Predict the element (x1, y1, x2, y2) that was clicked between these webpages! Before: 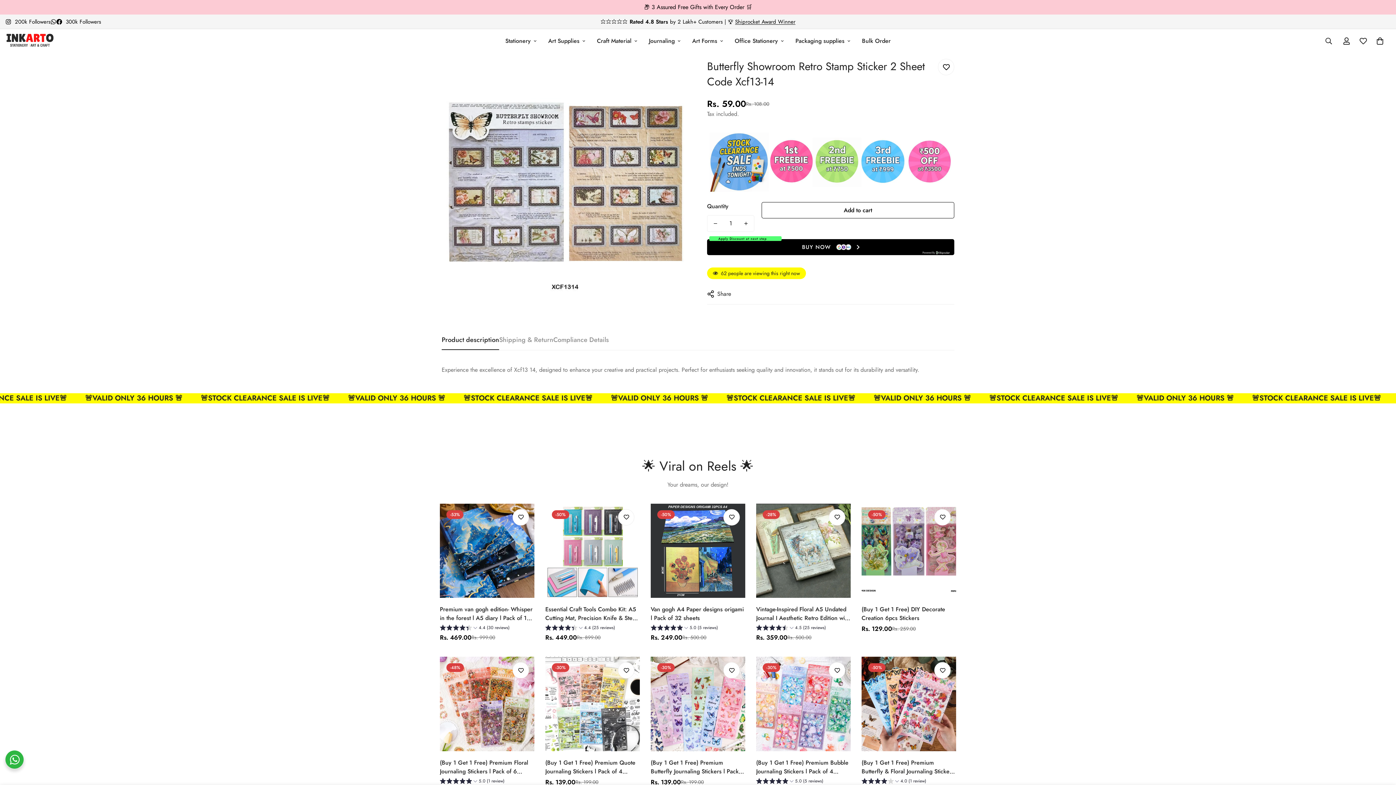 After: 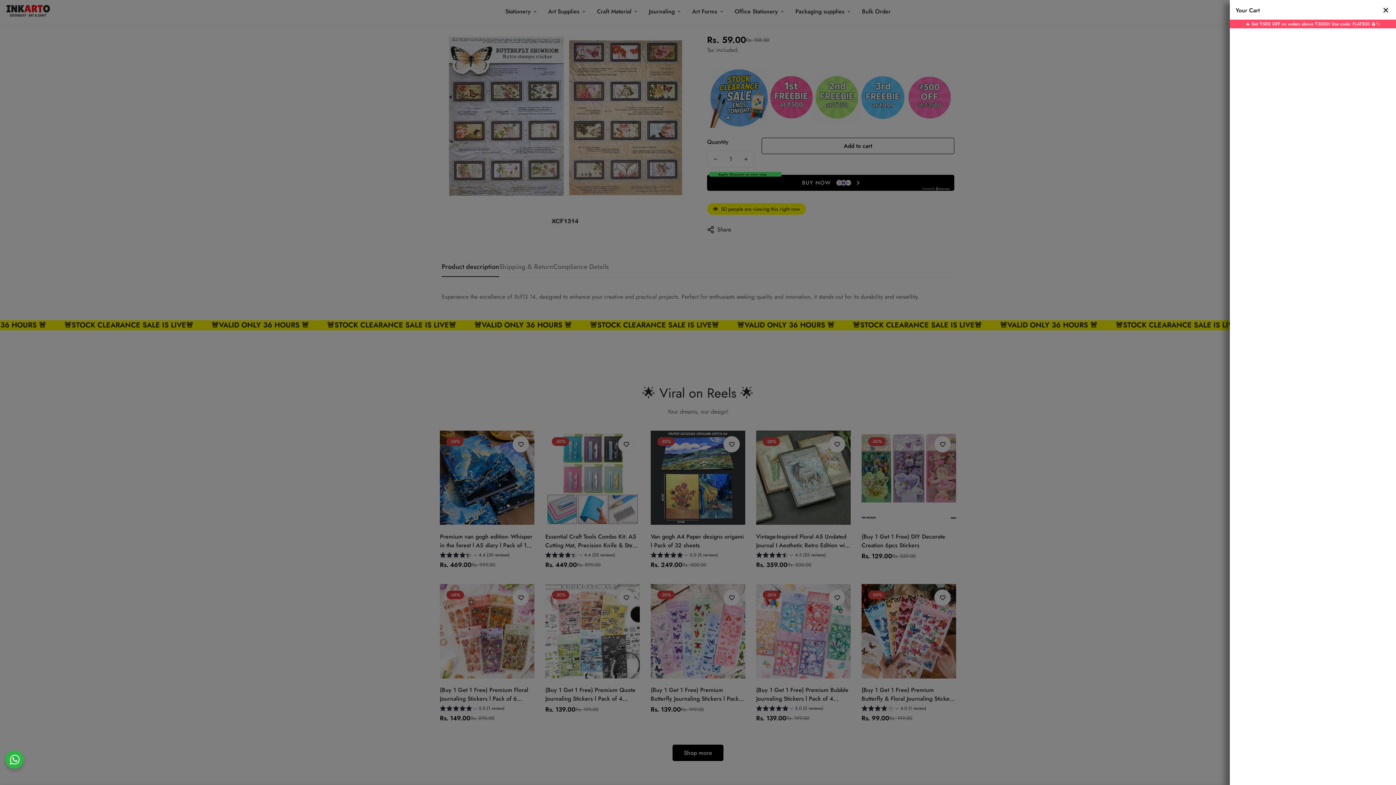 Action: label: 0 bbox: (1372, 32, 1388, 49)